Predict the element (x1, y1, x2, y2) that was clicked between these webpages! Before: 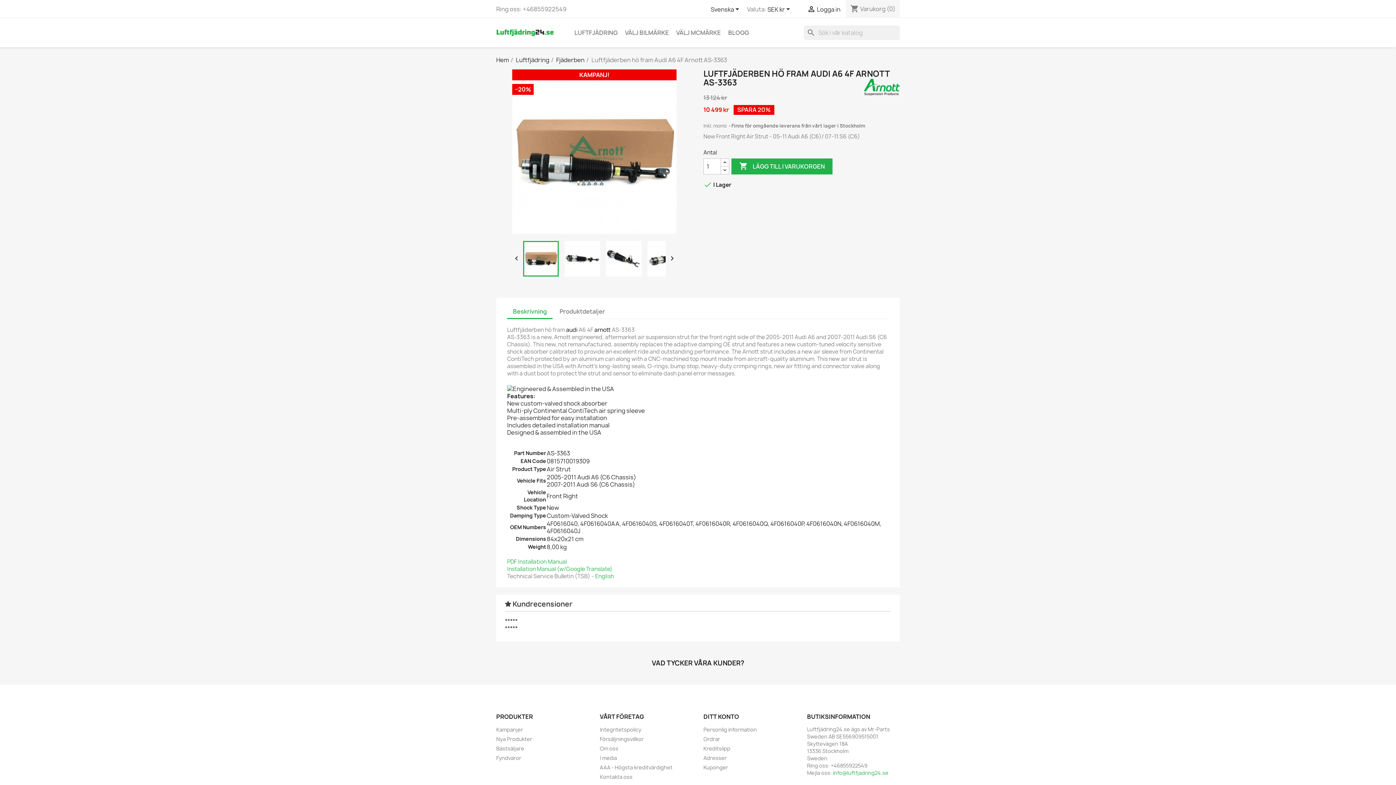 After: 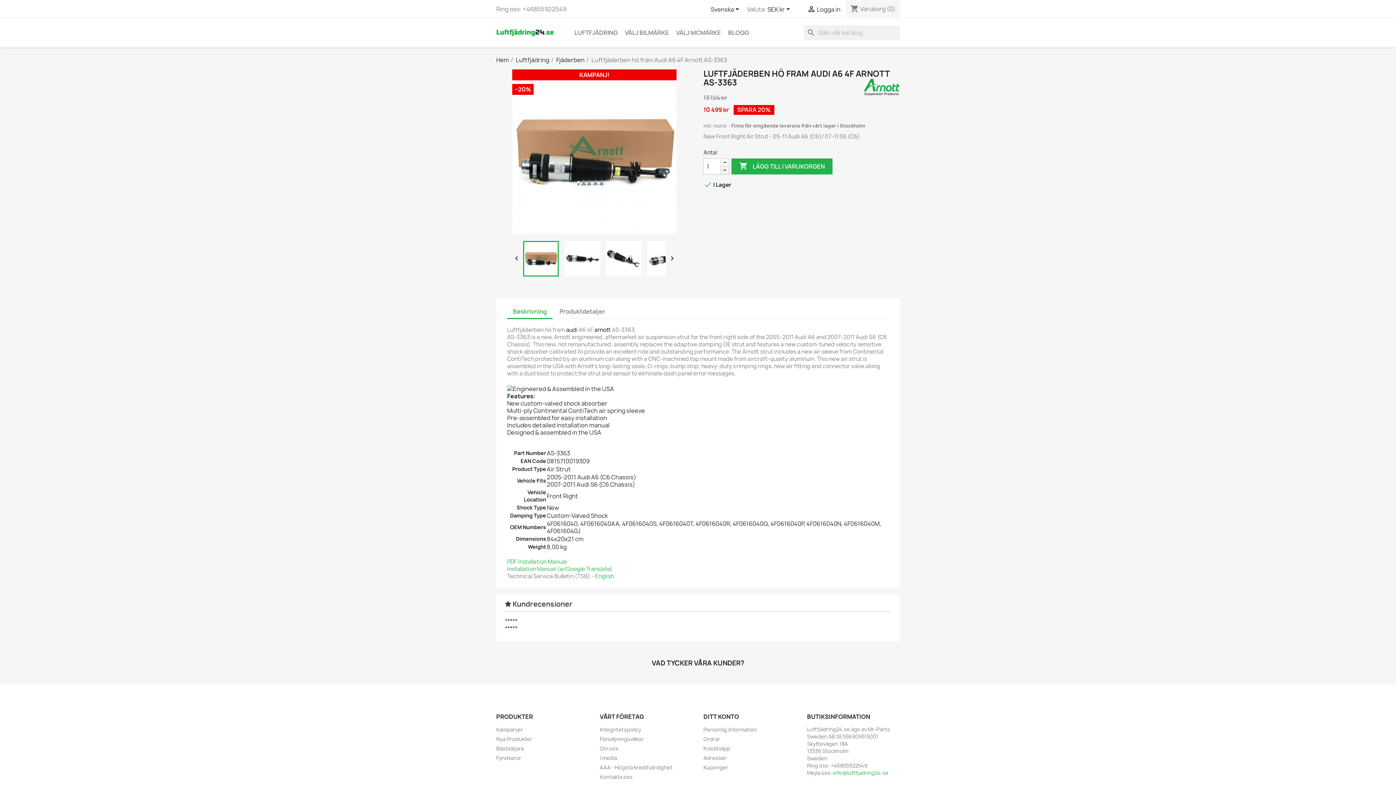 Action: bbox: (720, 166, 729, 174)